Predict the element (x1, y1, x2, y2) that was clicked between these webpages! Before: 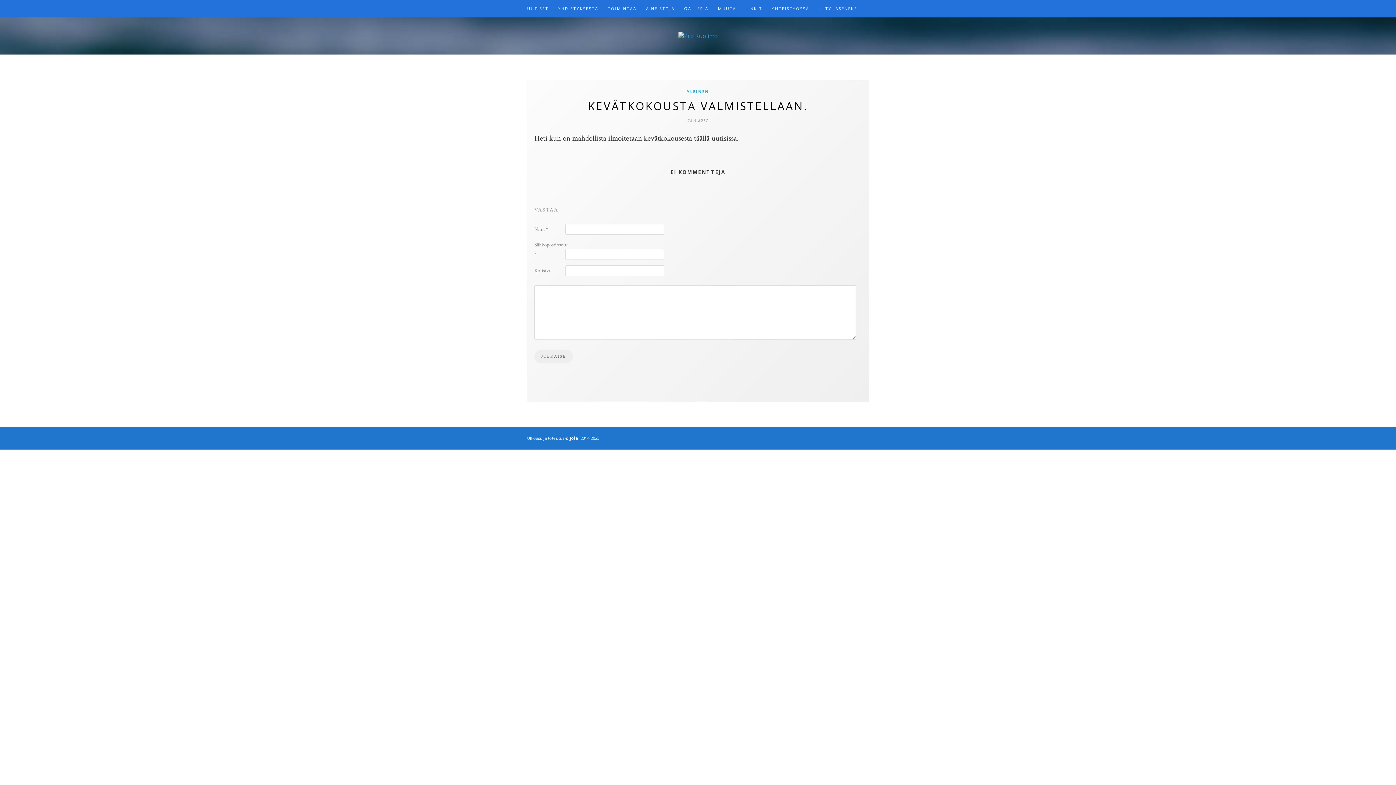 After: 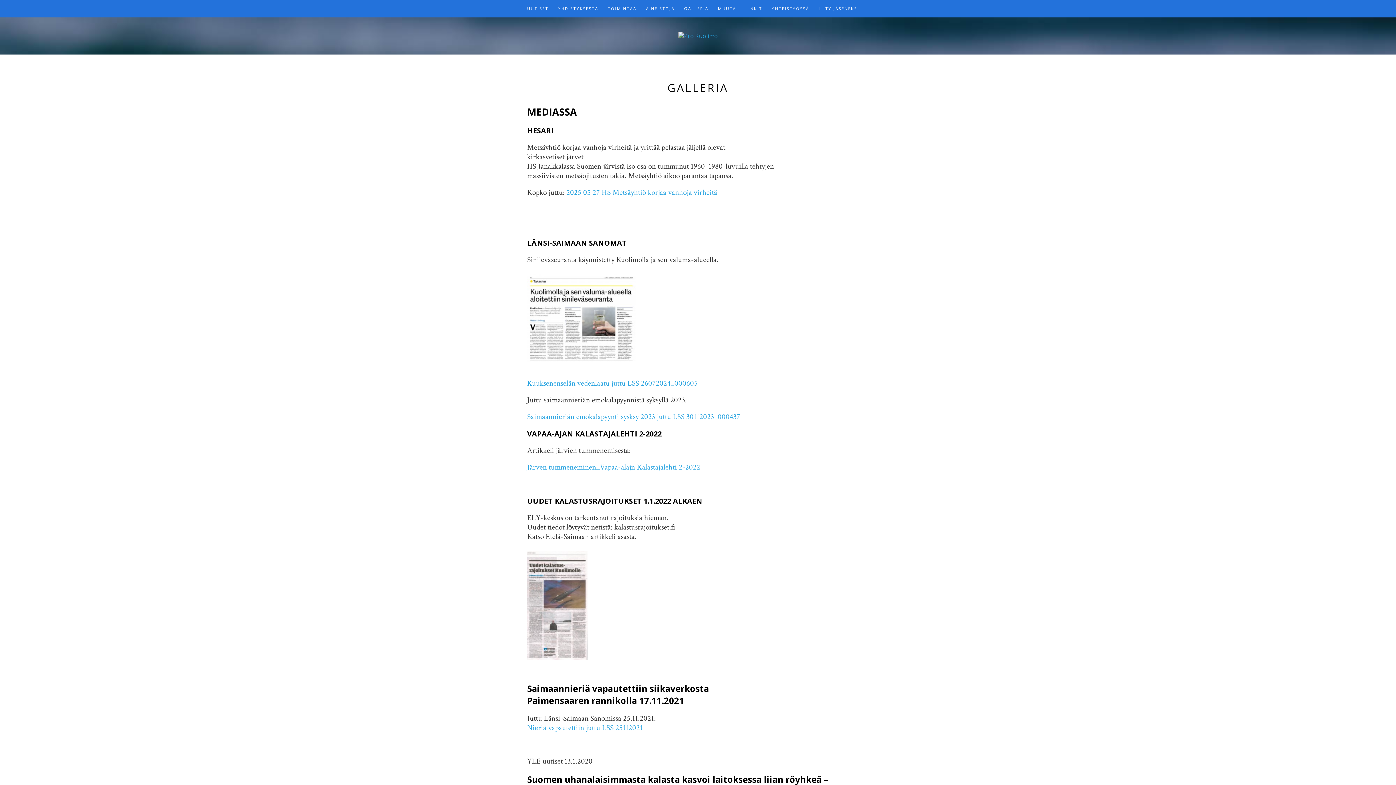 Action: label: GALLERIA bbox: (684, 0, 708, 17)